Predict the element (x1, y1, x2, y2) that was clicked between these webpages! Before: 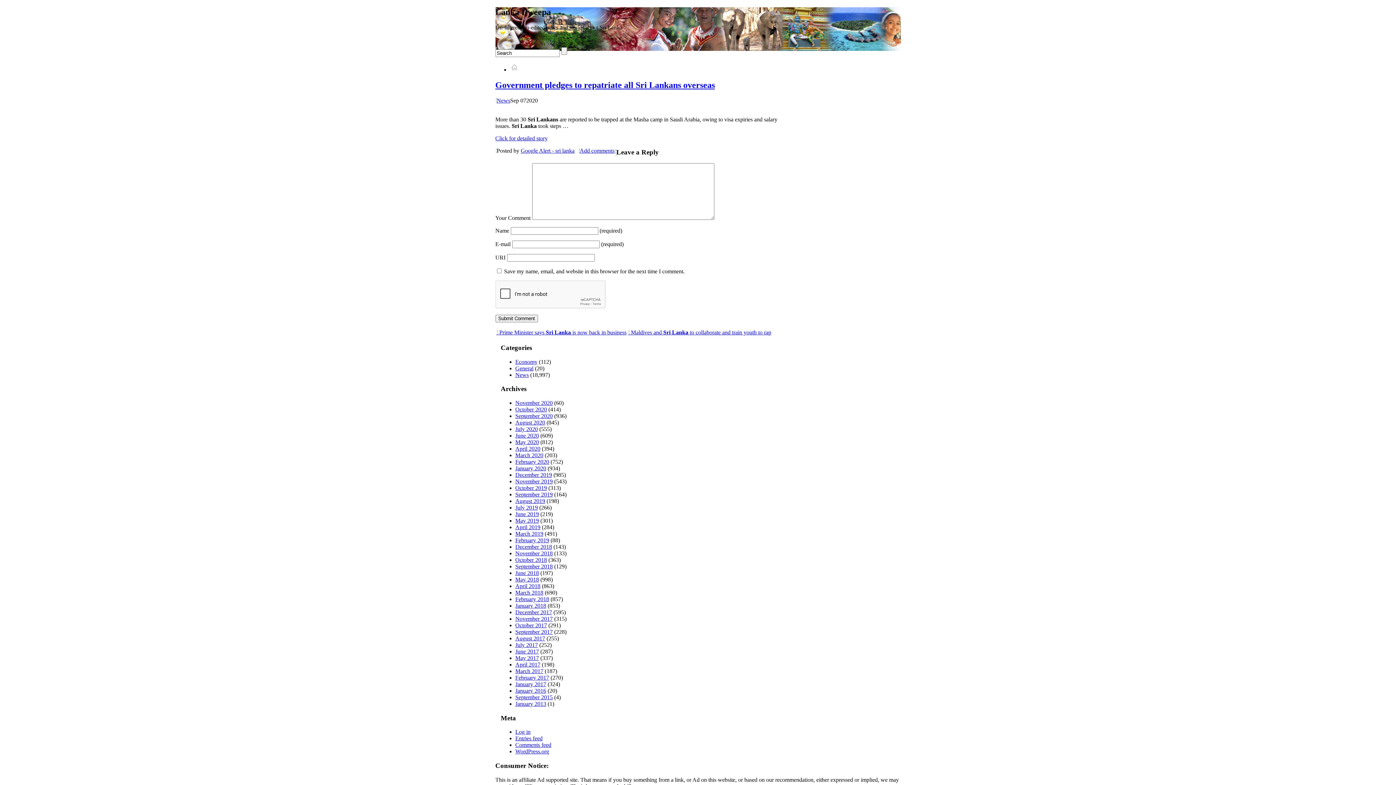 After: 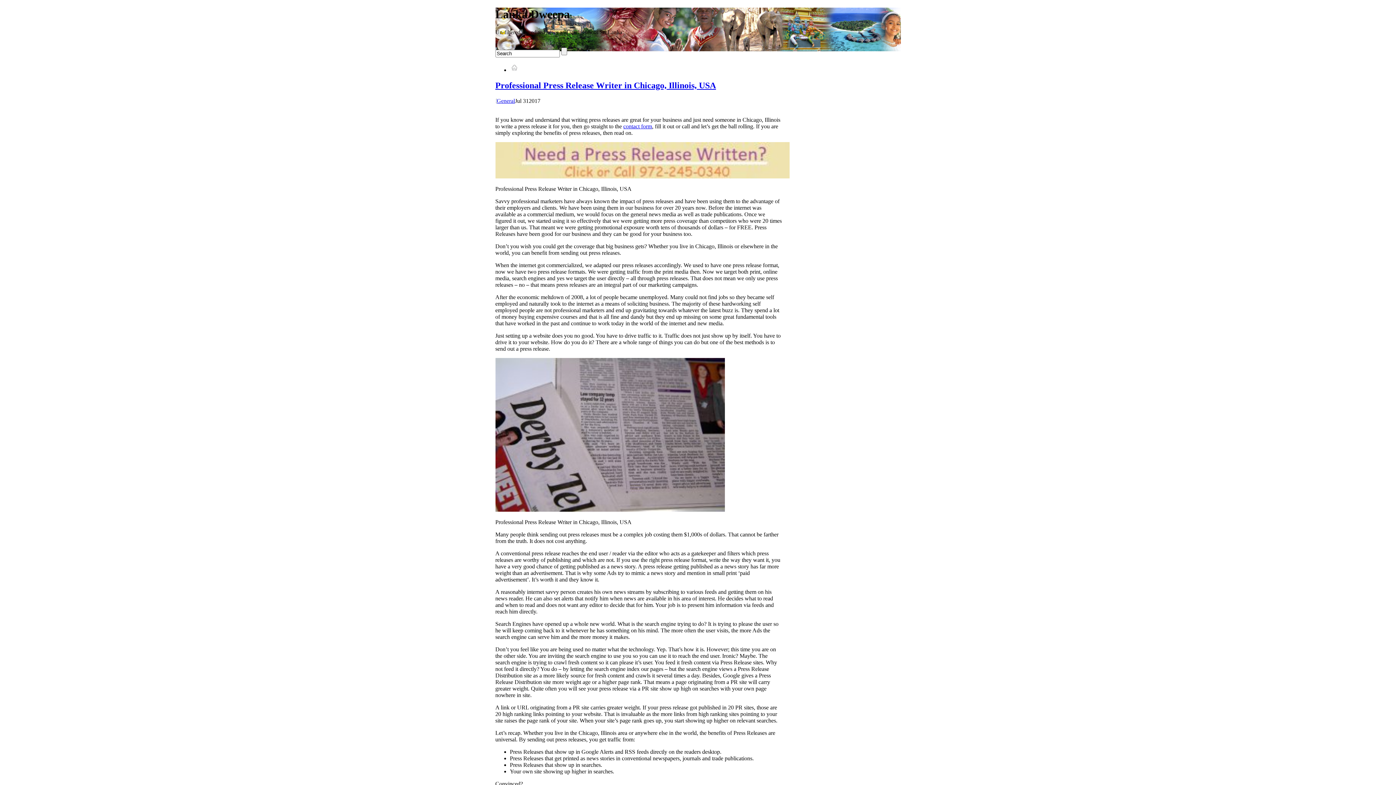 Action: label: July 2017 bbox: (515, 642, 538, 648)